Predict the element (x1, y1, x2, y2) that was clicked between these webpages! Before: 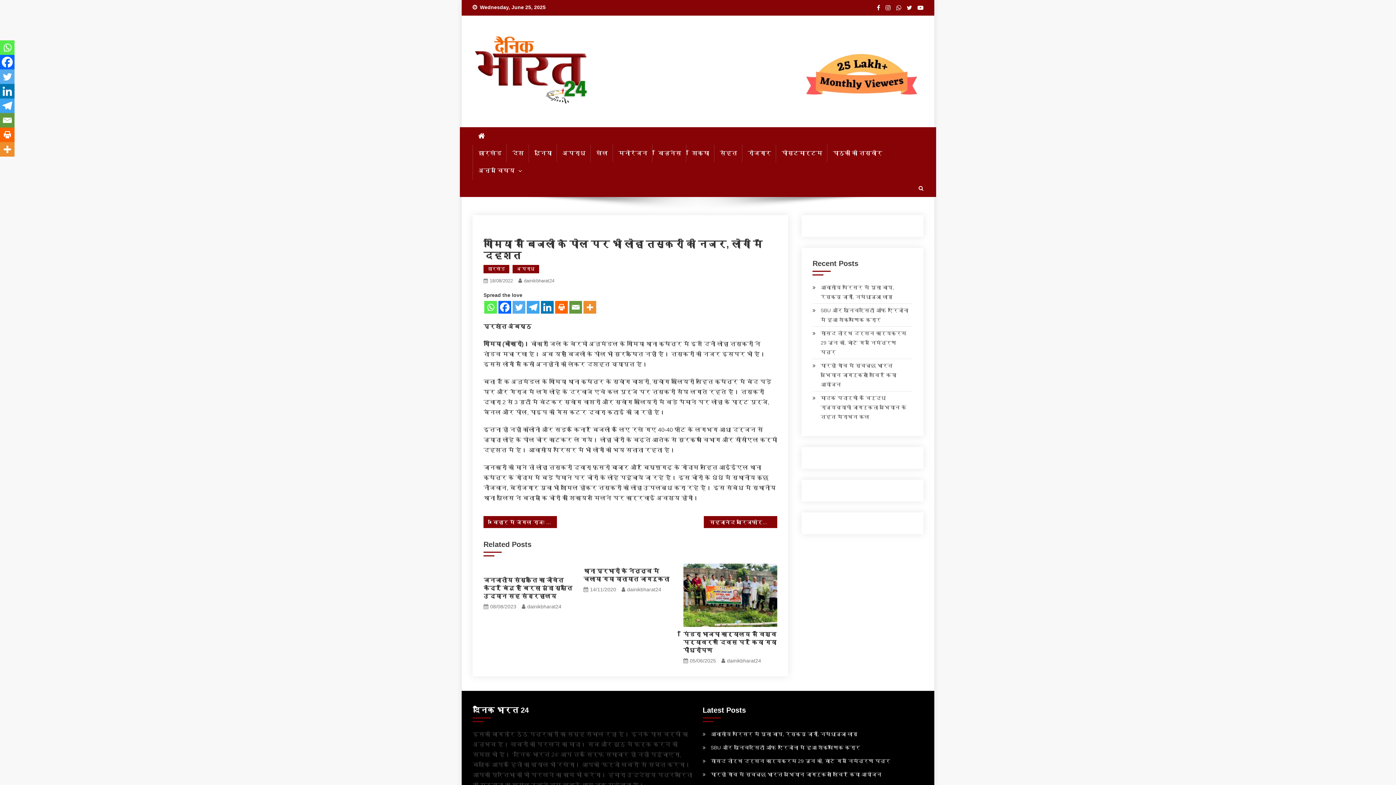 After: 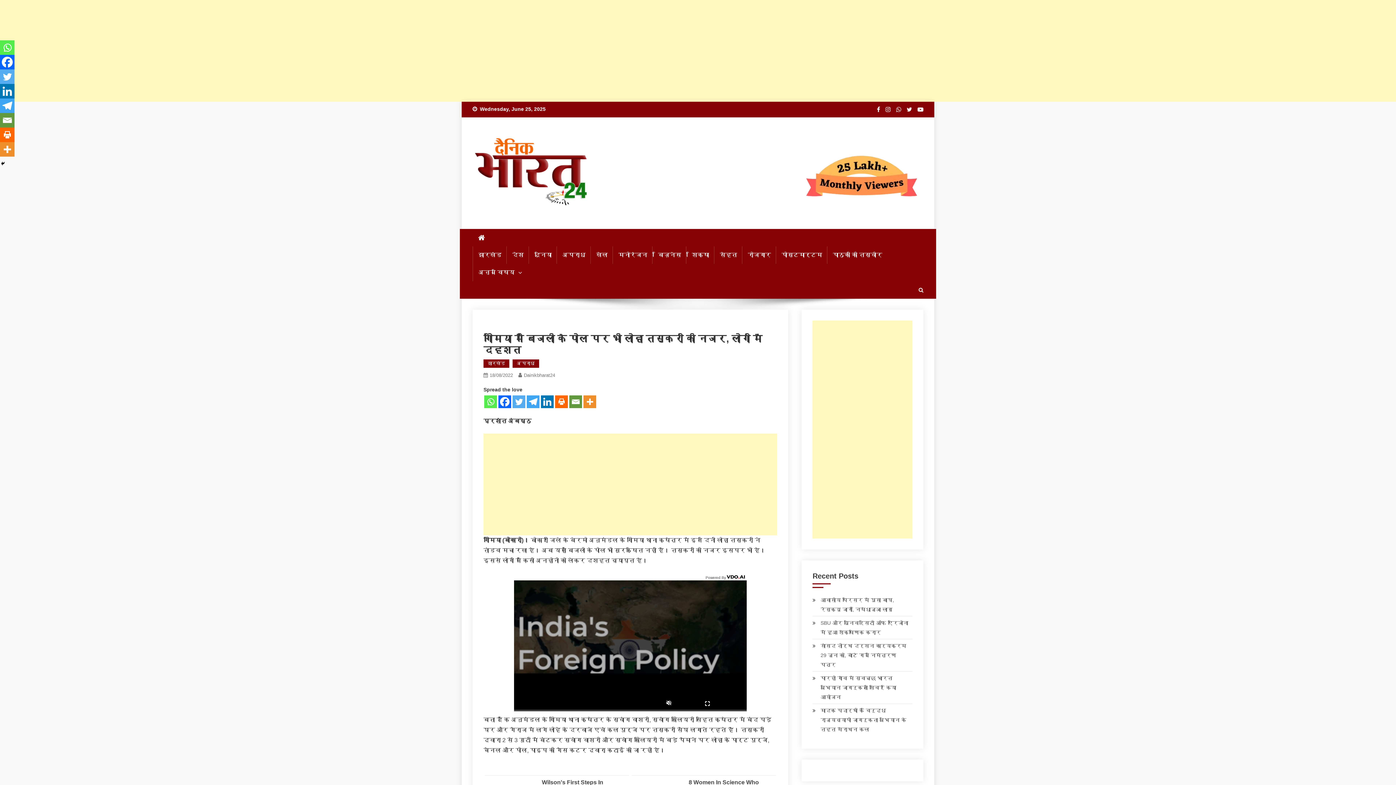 Action: bbox: (484, 301, 497, 313) label: Whatsapp